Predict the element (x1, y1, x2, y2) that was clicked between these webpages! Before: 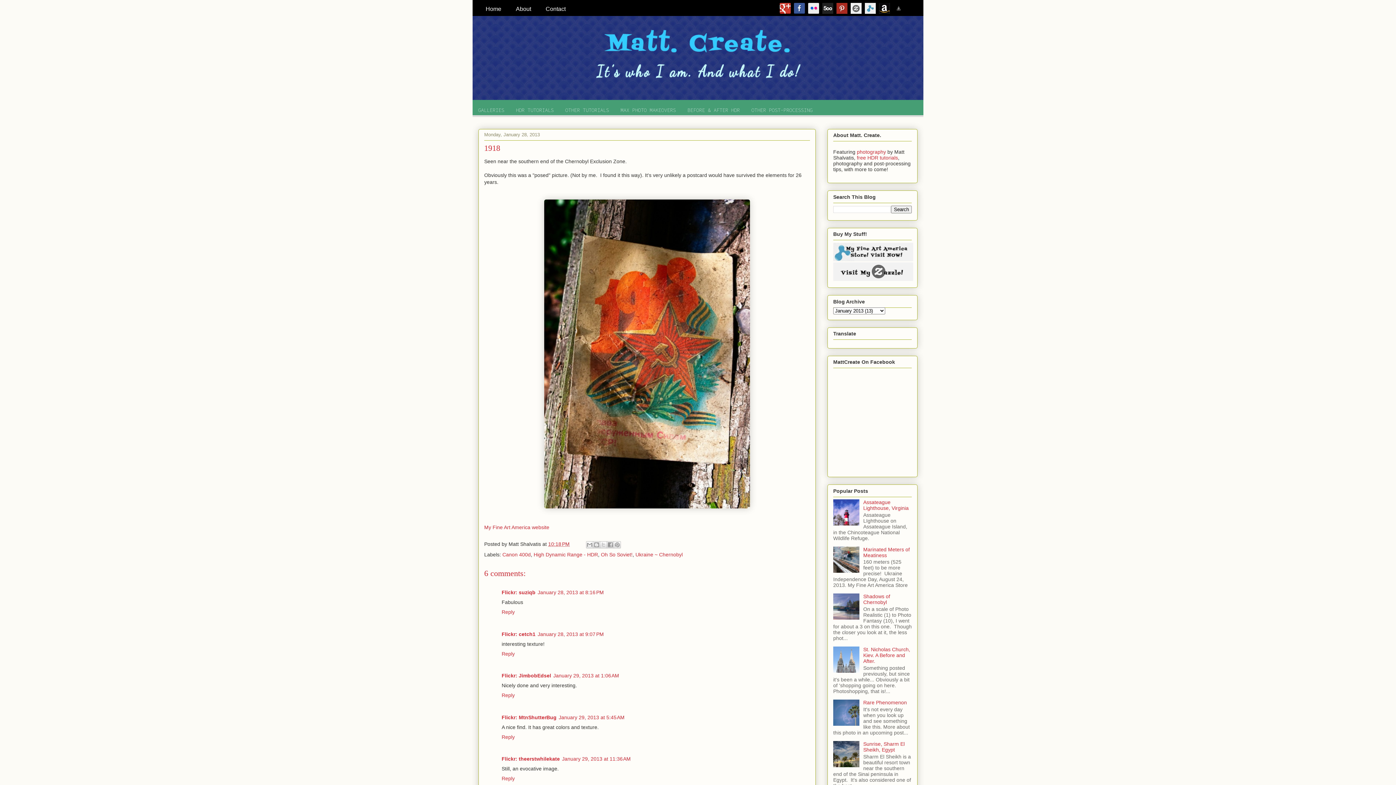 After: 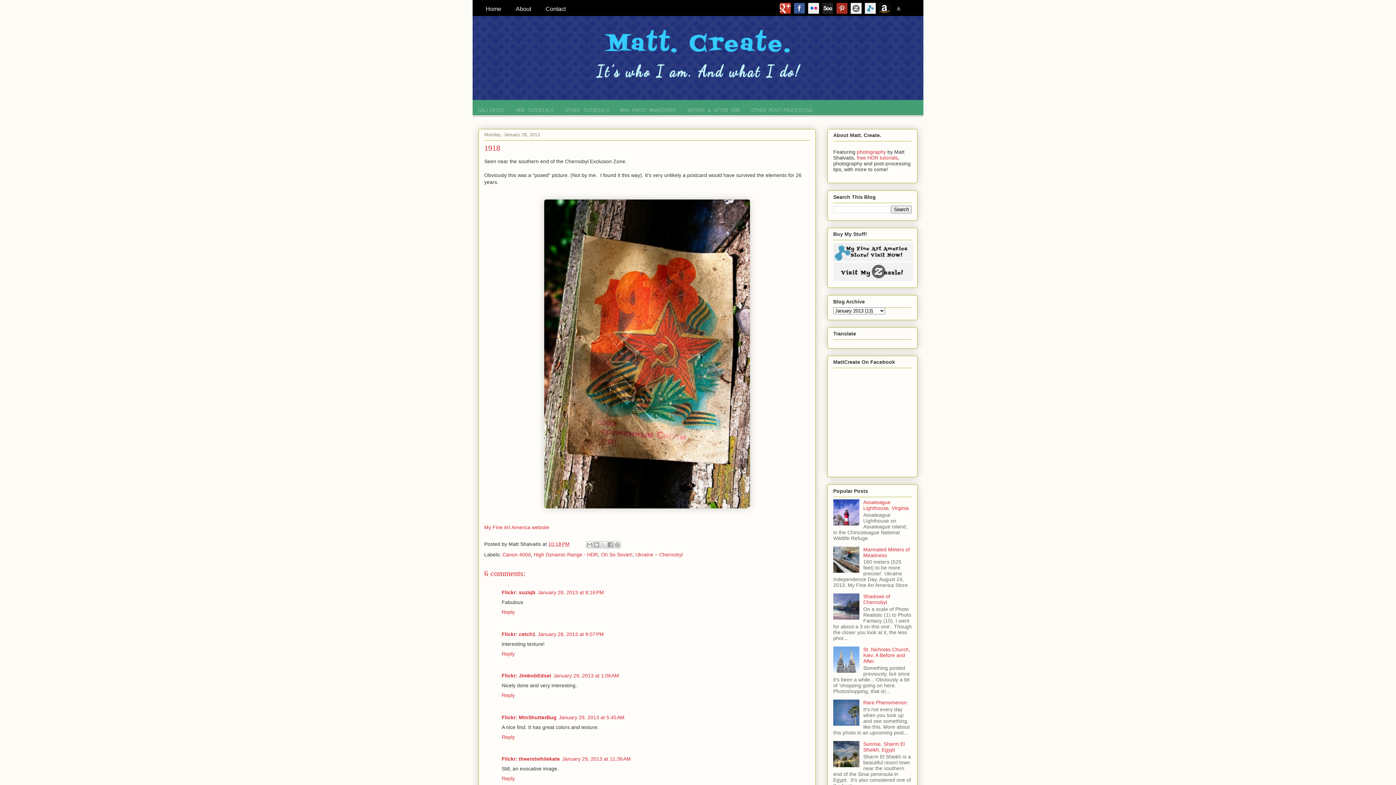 Action: bbox: (833, 520, 861, 526)